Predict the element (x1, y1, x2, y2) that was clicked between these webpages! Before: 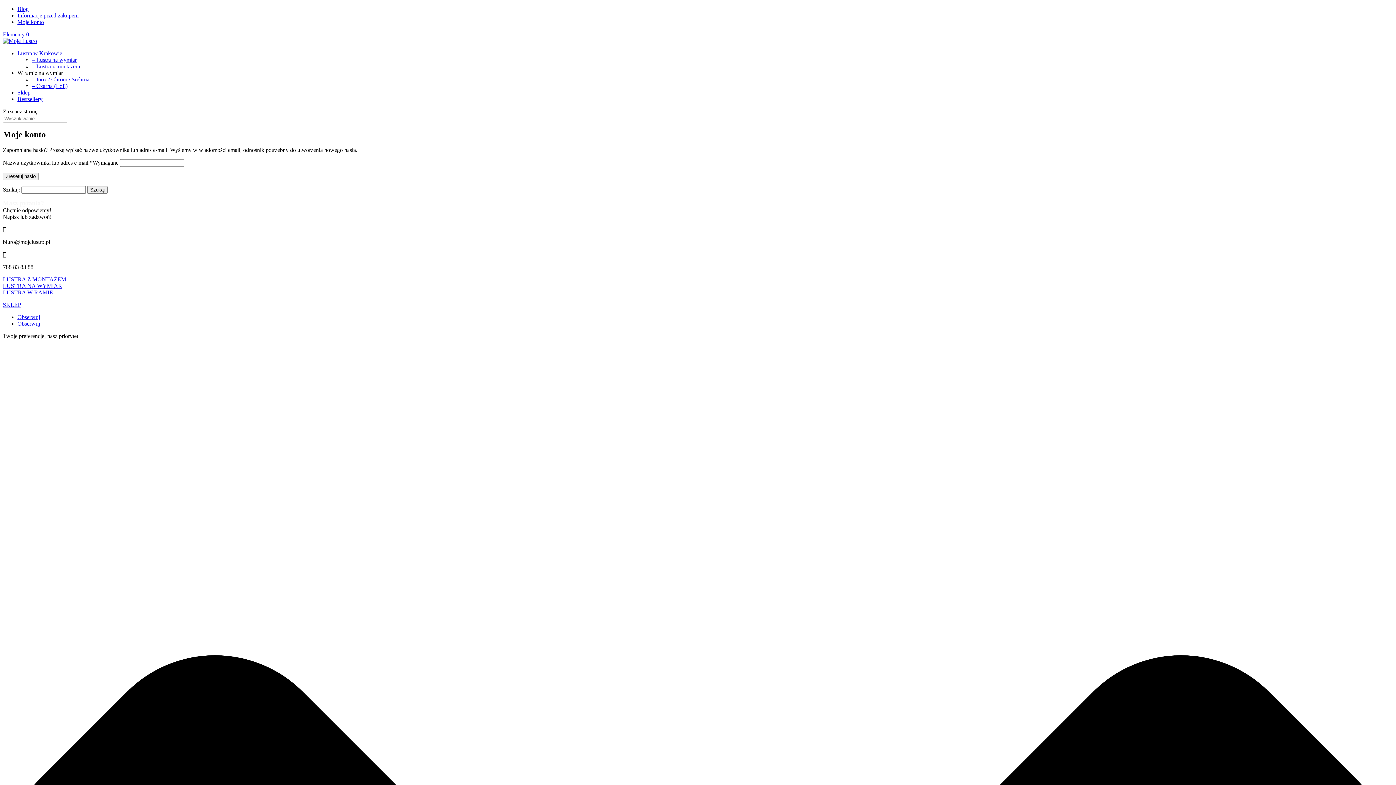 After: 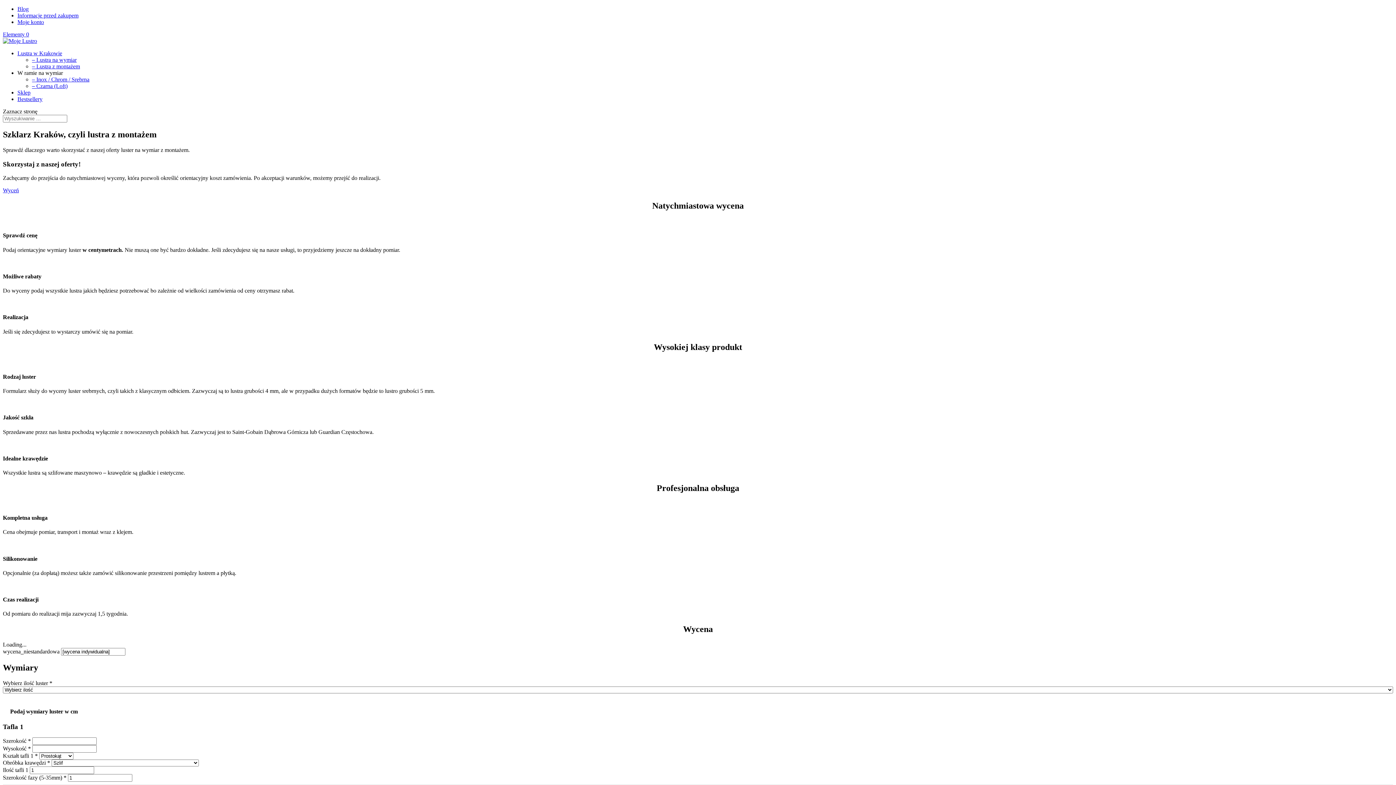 Action: bbox: (2, 276, 66, 282) label: LUSTRA Z MONTAŻEM